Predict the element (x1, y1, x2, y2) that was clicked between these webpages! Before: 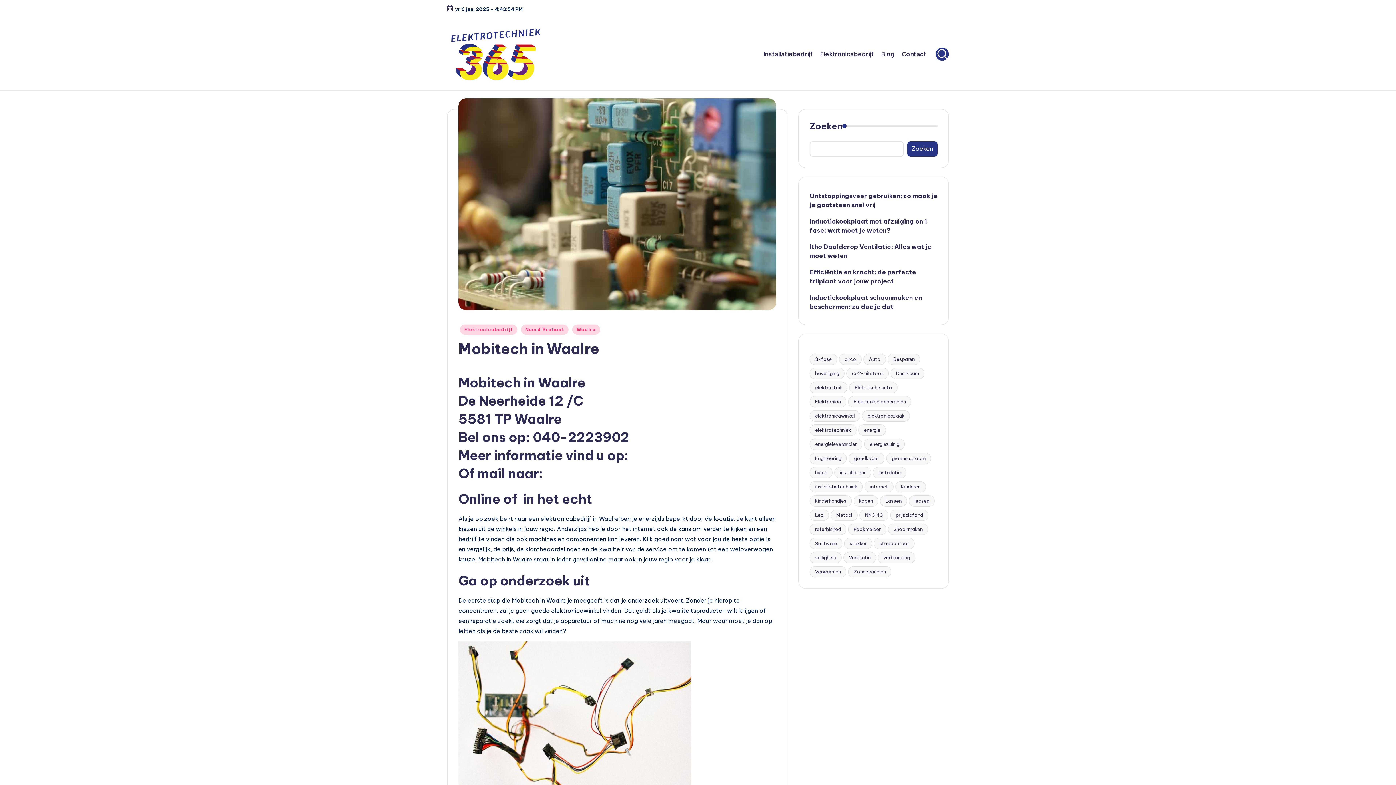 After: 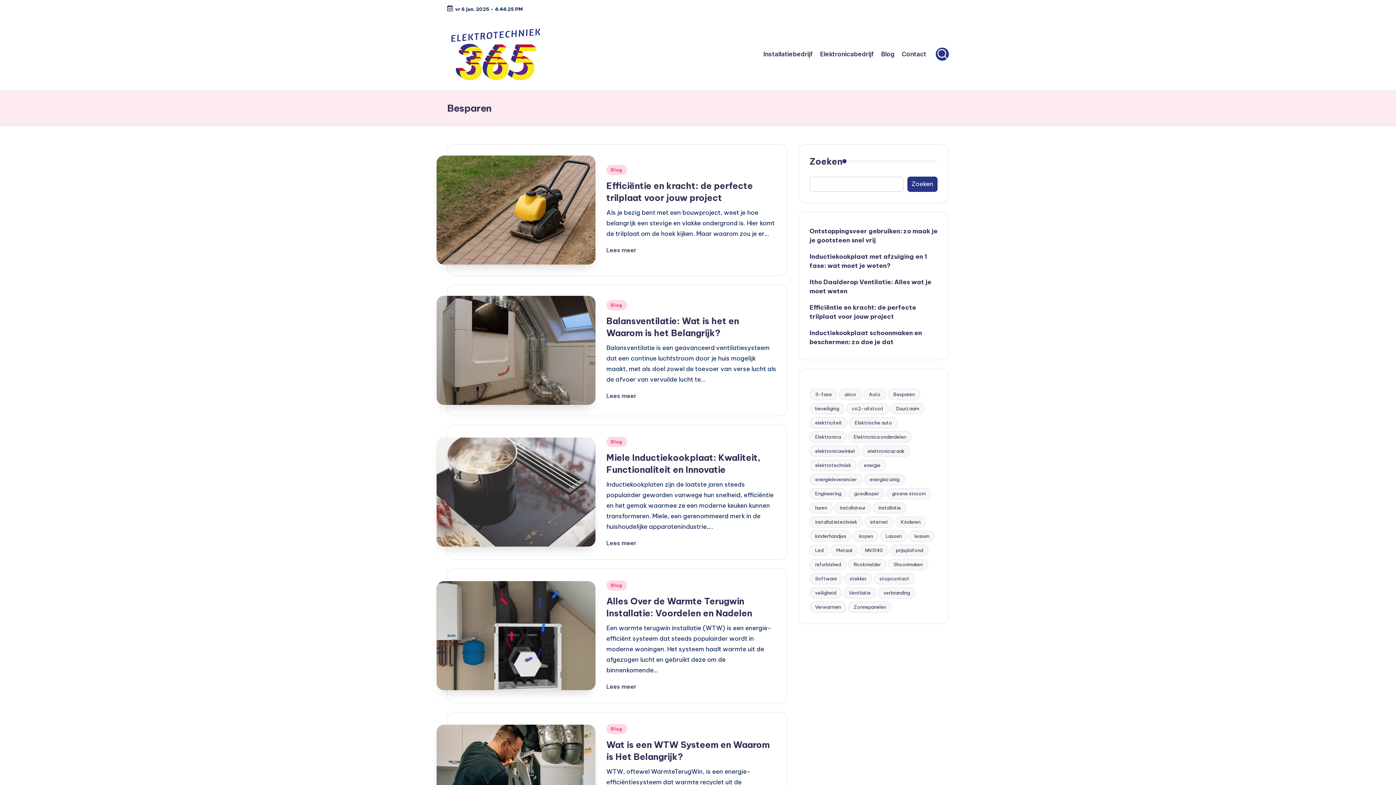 Action: label: Besparen (25 items) bbox: (888, 353, 920, 365)